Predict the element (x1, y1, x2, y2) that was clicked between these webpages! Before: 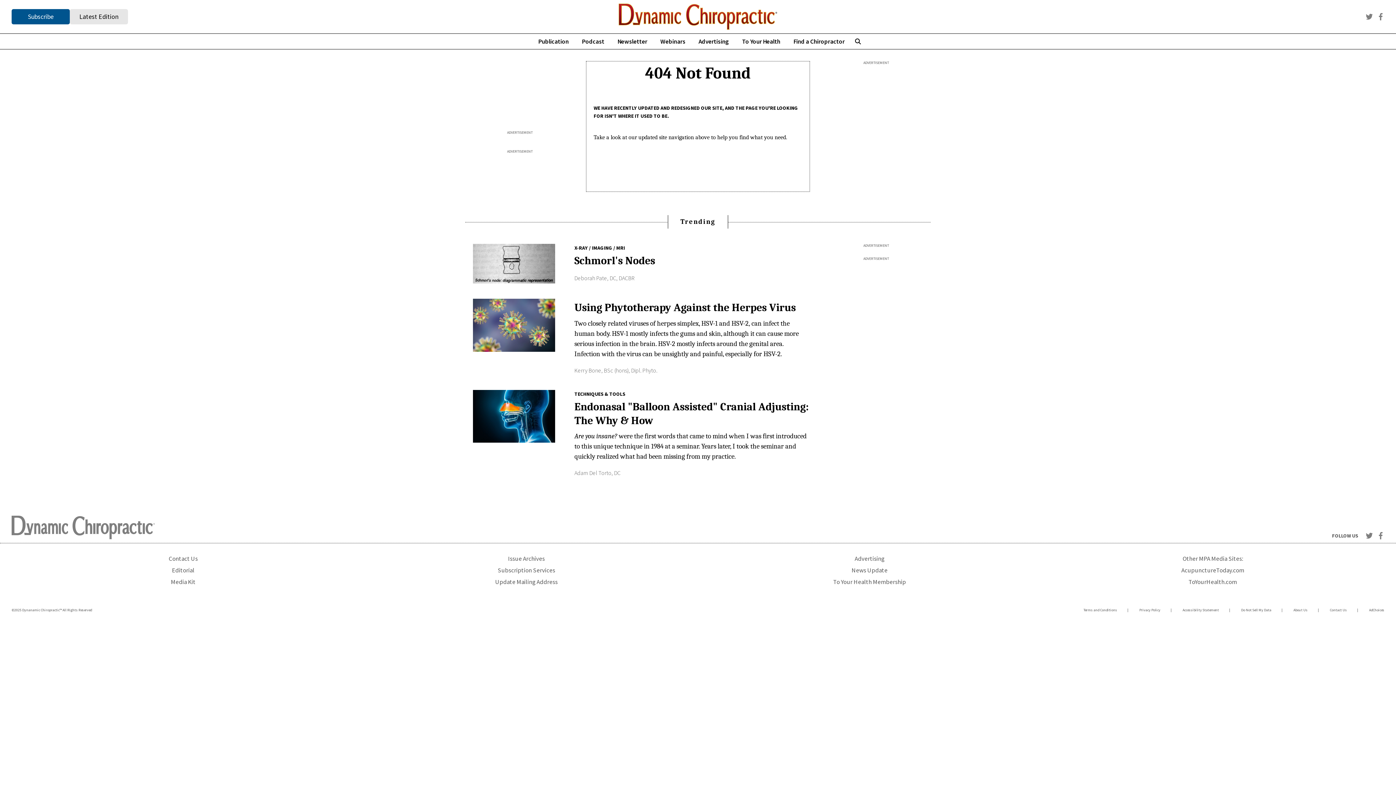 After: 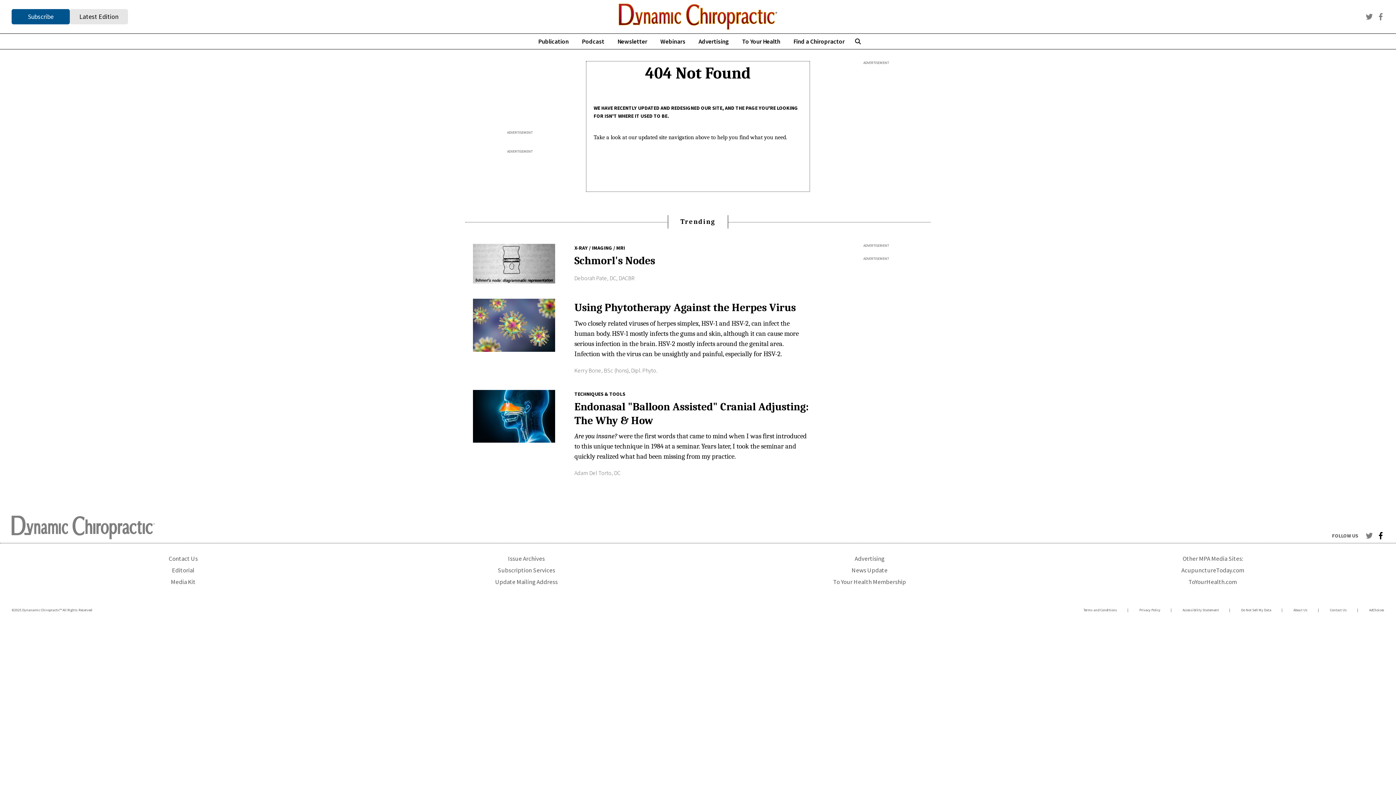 Action: bbox: (1377, 532, 1384, 539)